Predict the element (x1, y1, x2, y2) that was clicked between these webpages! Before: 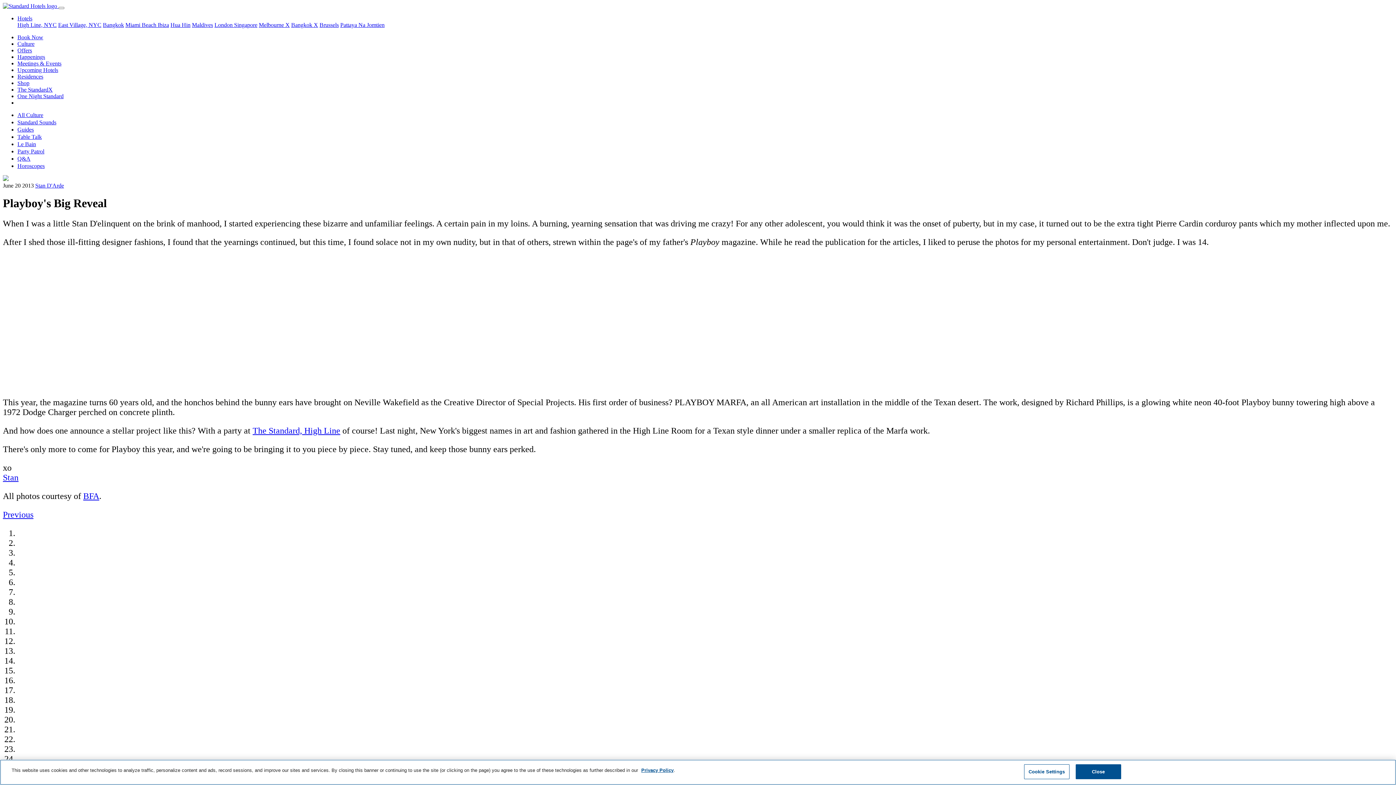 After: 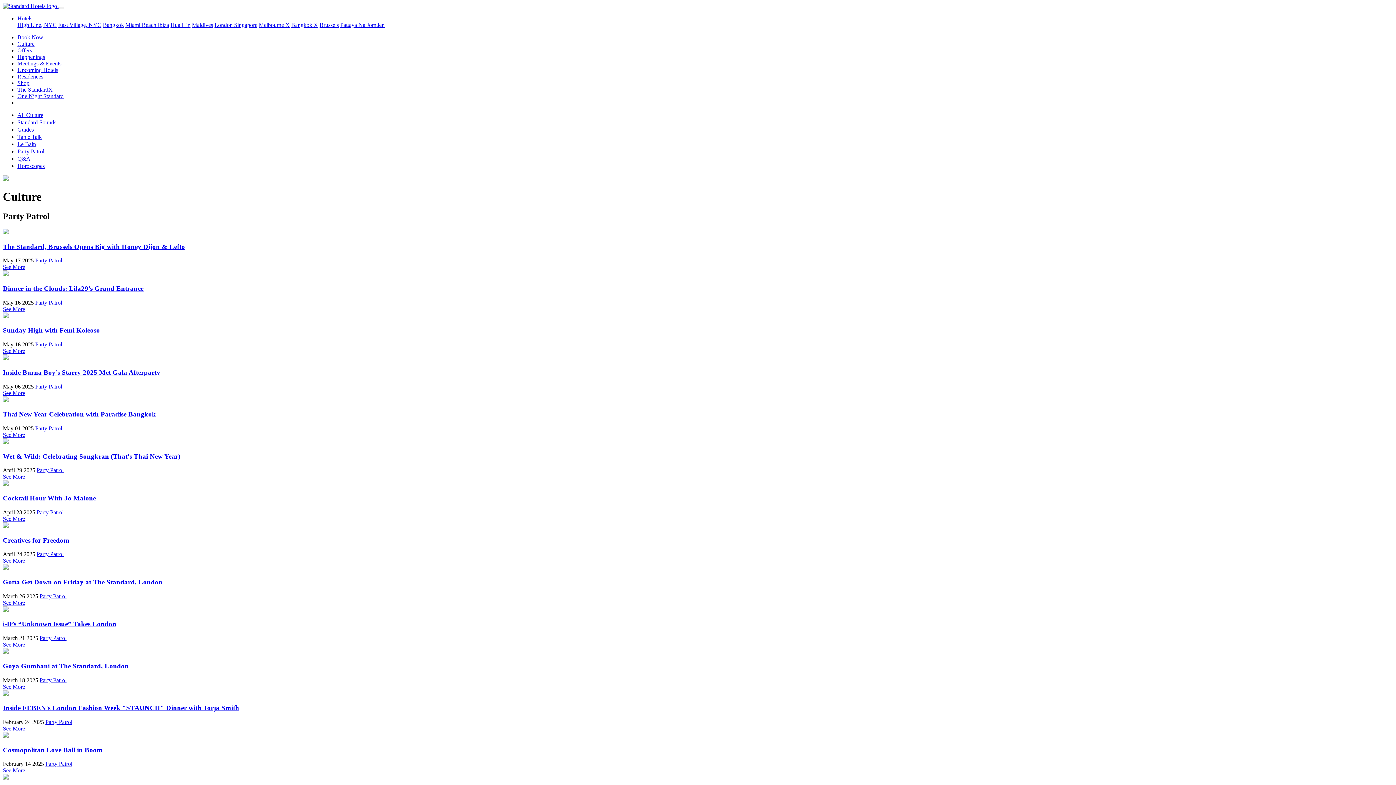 Action: label: Party Patrol bbox: (17, 148, 44, 154)